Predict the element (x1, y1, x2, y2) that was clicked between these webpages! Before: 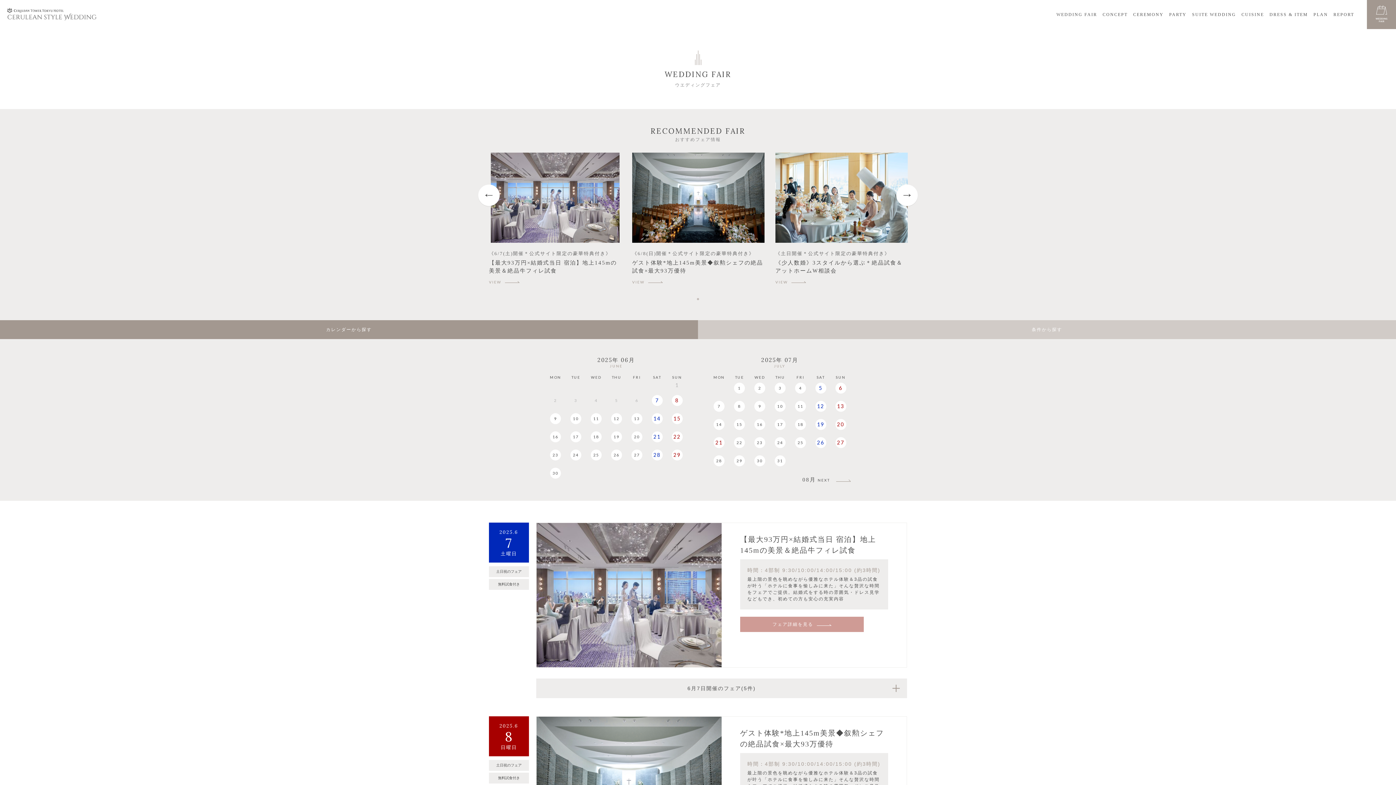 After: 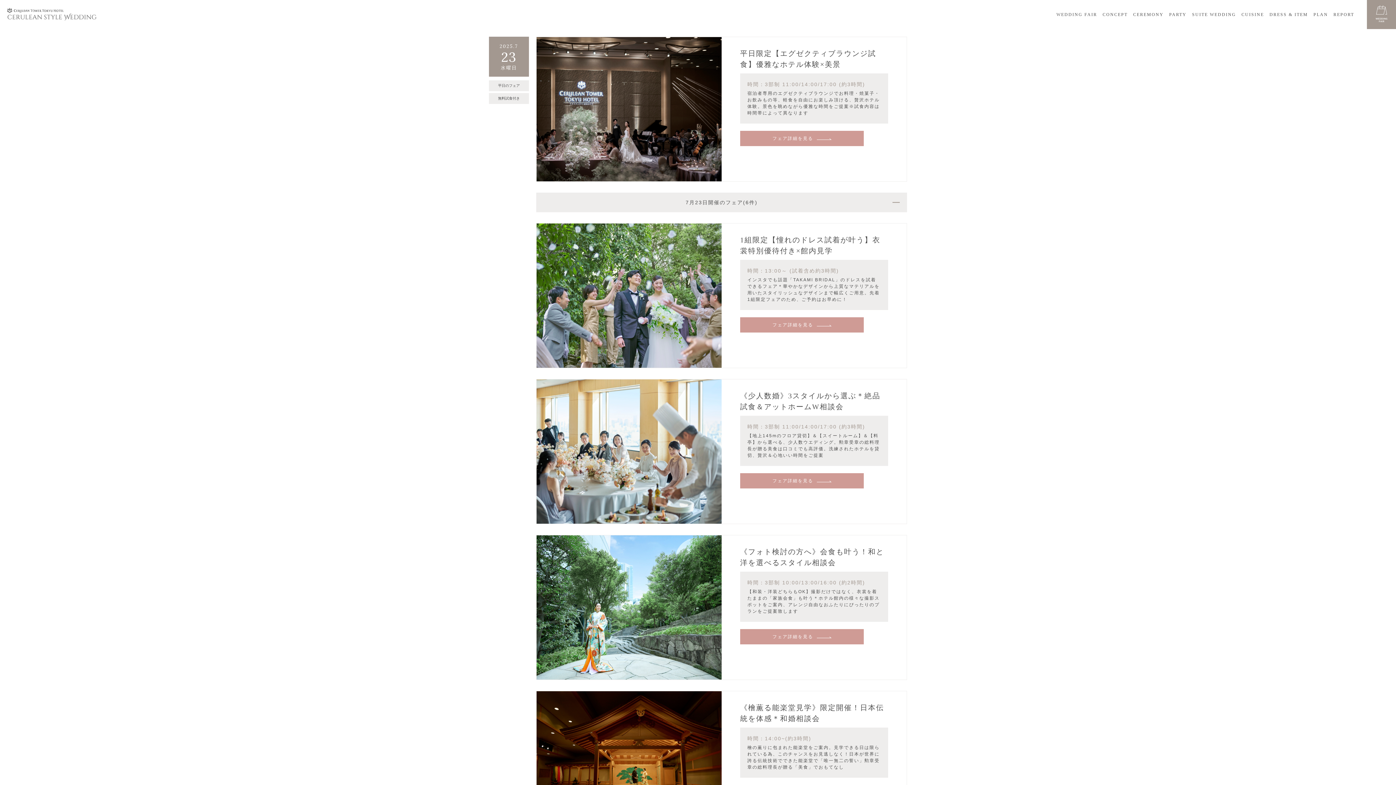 Action: label: 23 bbox: (754, 437, 765, 448)